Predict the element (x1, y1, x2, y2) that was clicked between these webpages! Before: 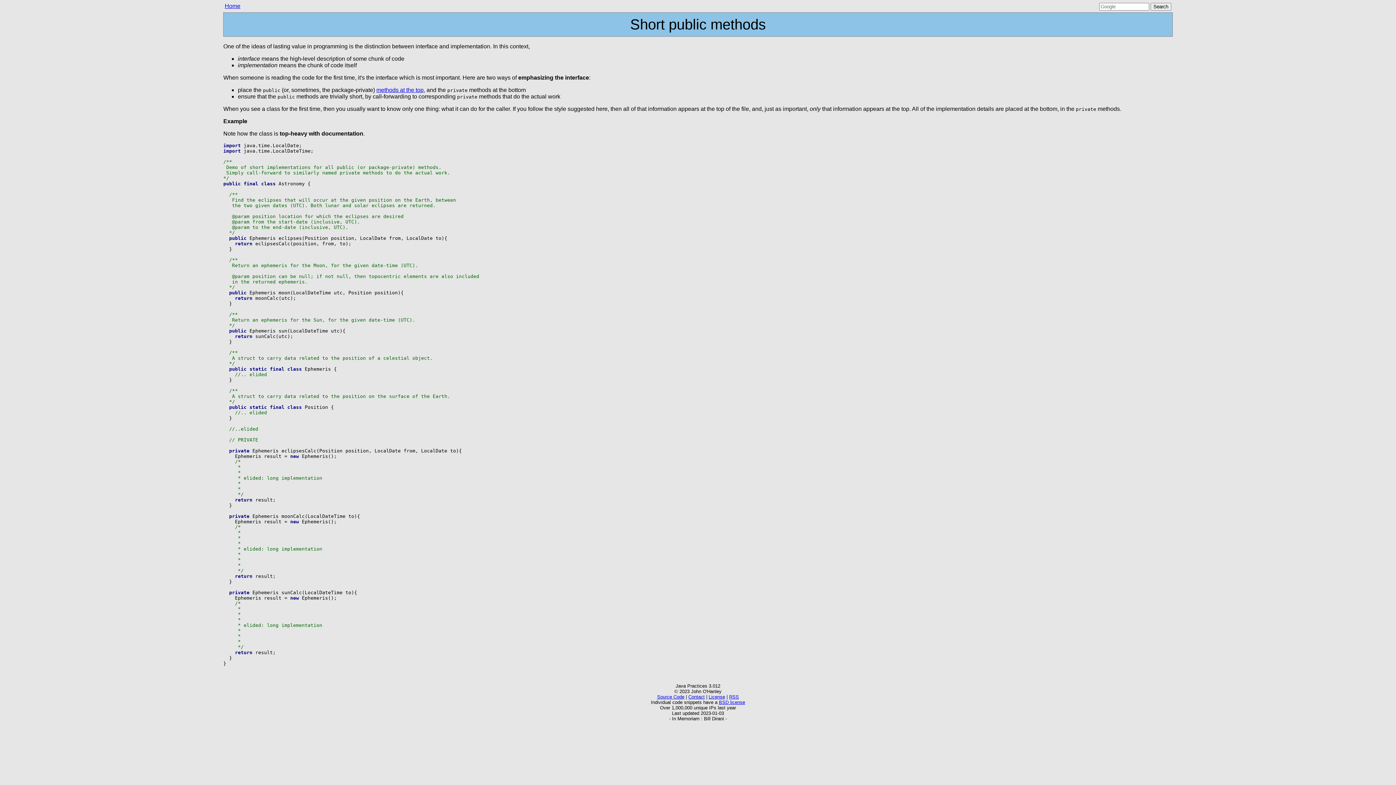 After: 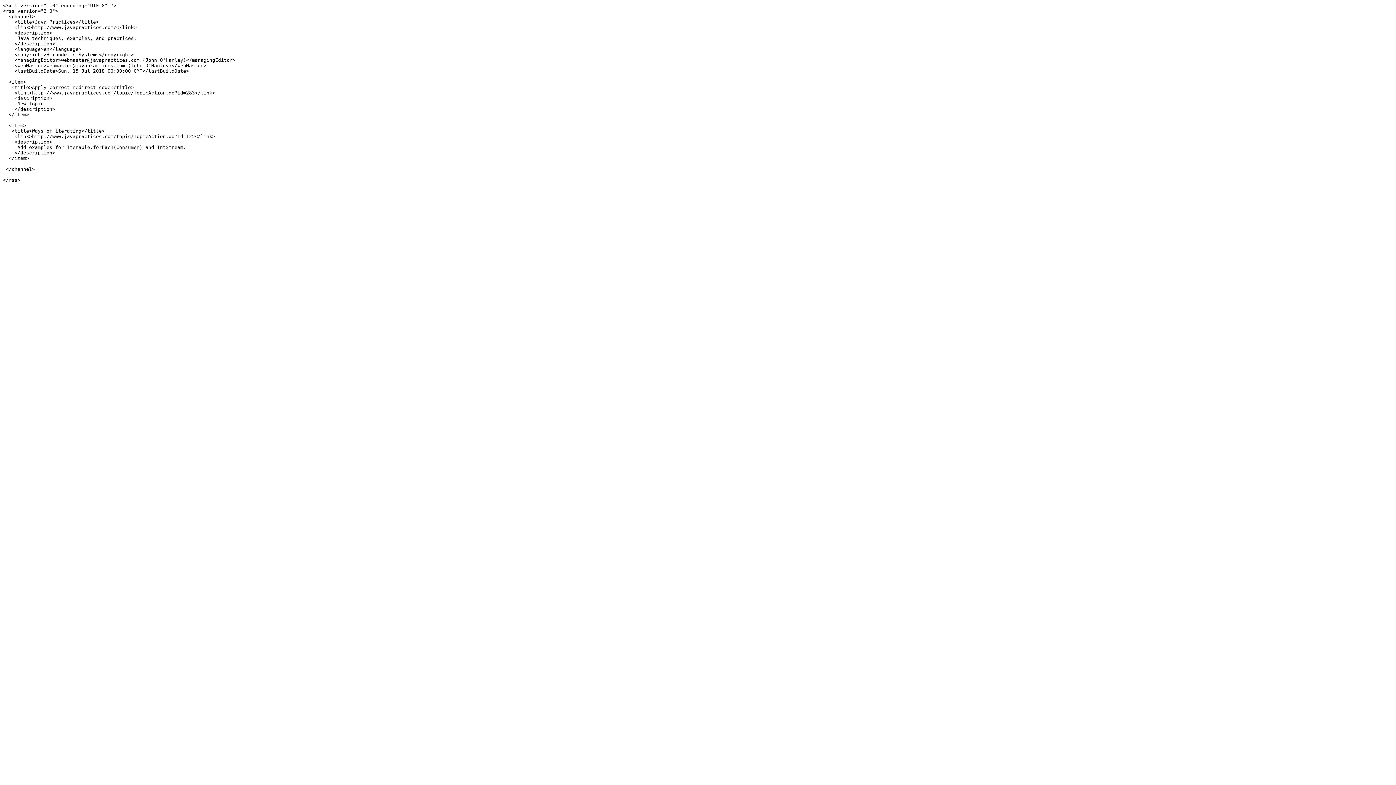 Action: label: RSS bbox: (729, 694, 739, 700)